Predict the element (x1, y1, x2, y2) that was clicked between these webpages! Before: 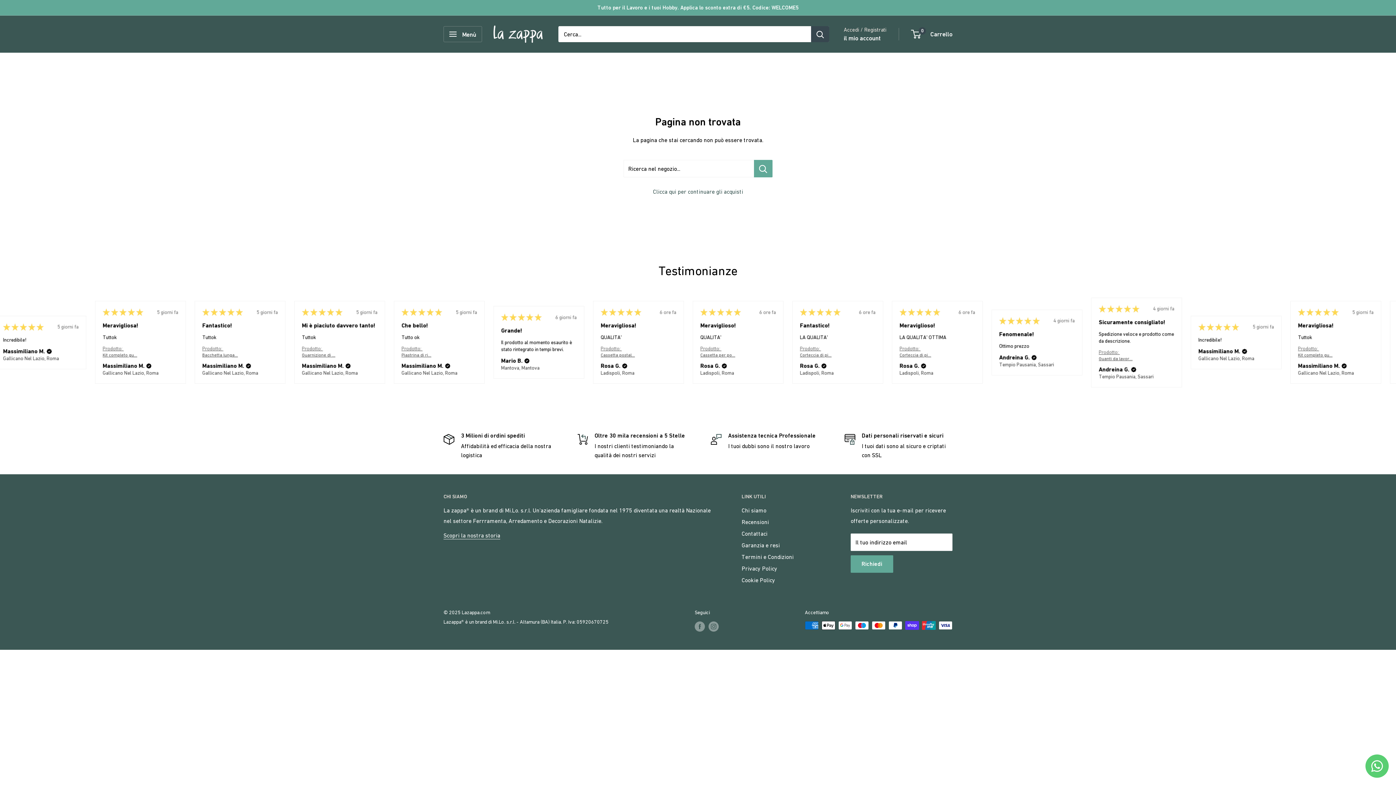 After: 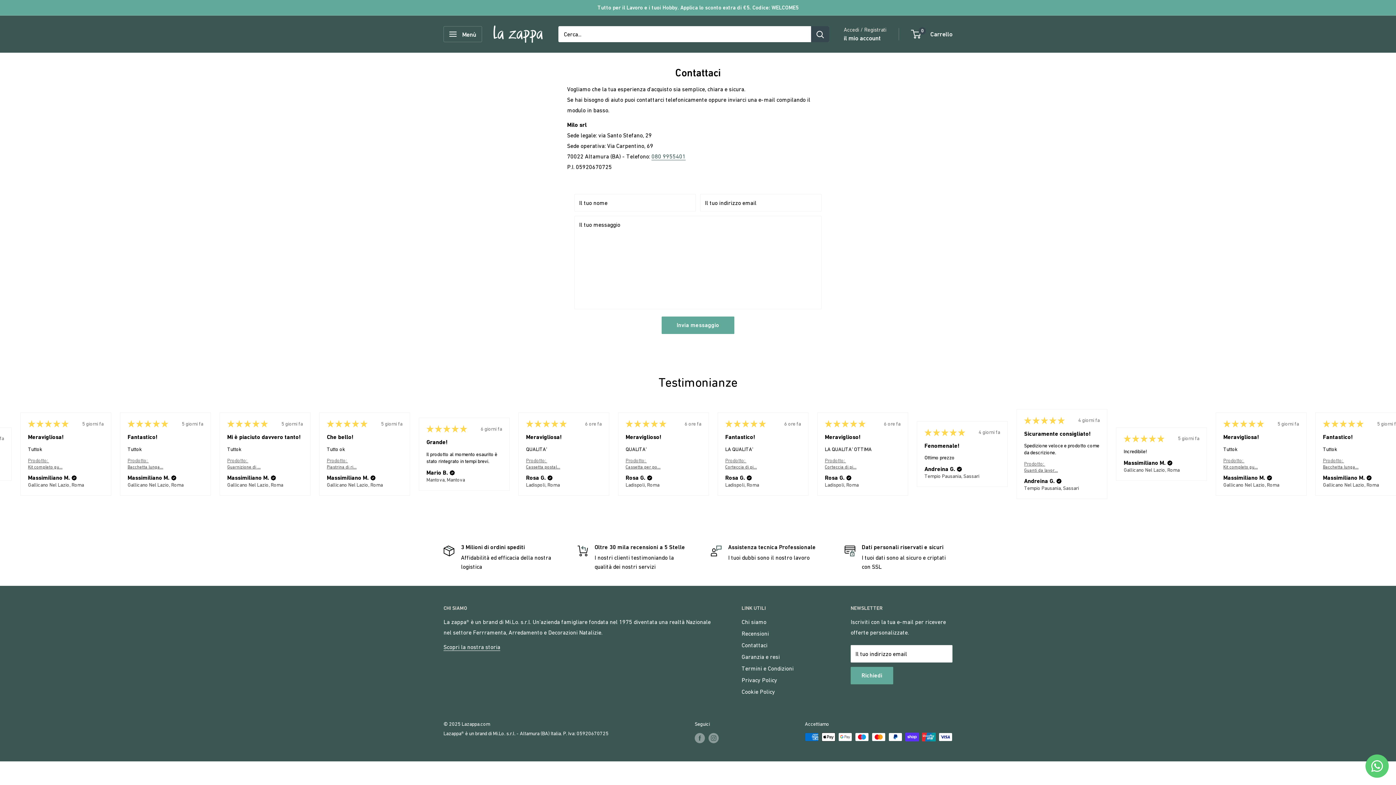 Action: label: Contattaci bbox: (741, 527, 825, 539)